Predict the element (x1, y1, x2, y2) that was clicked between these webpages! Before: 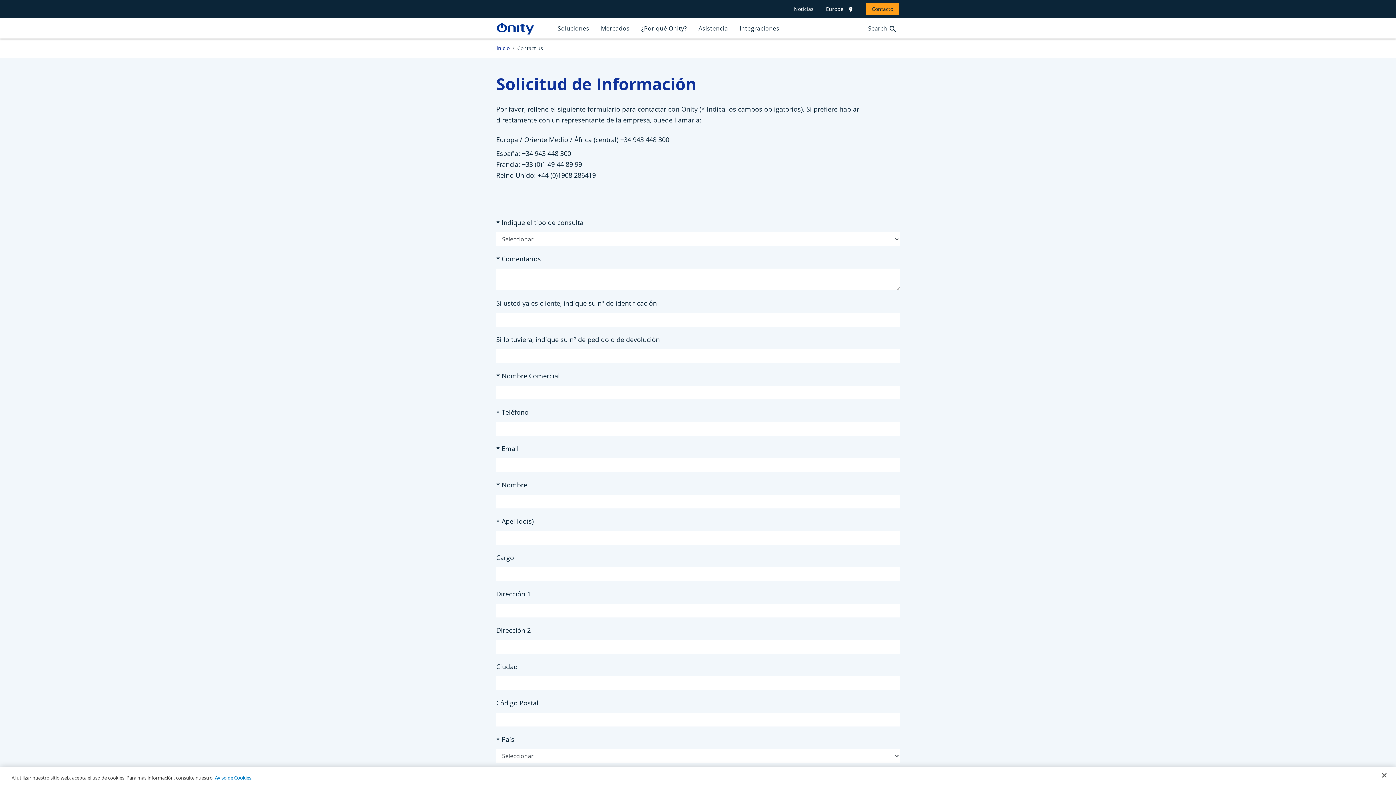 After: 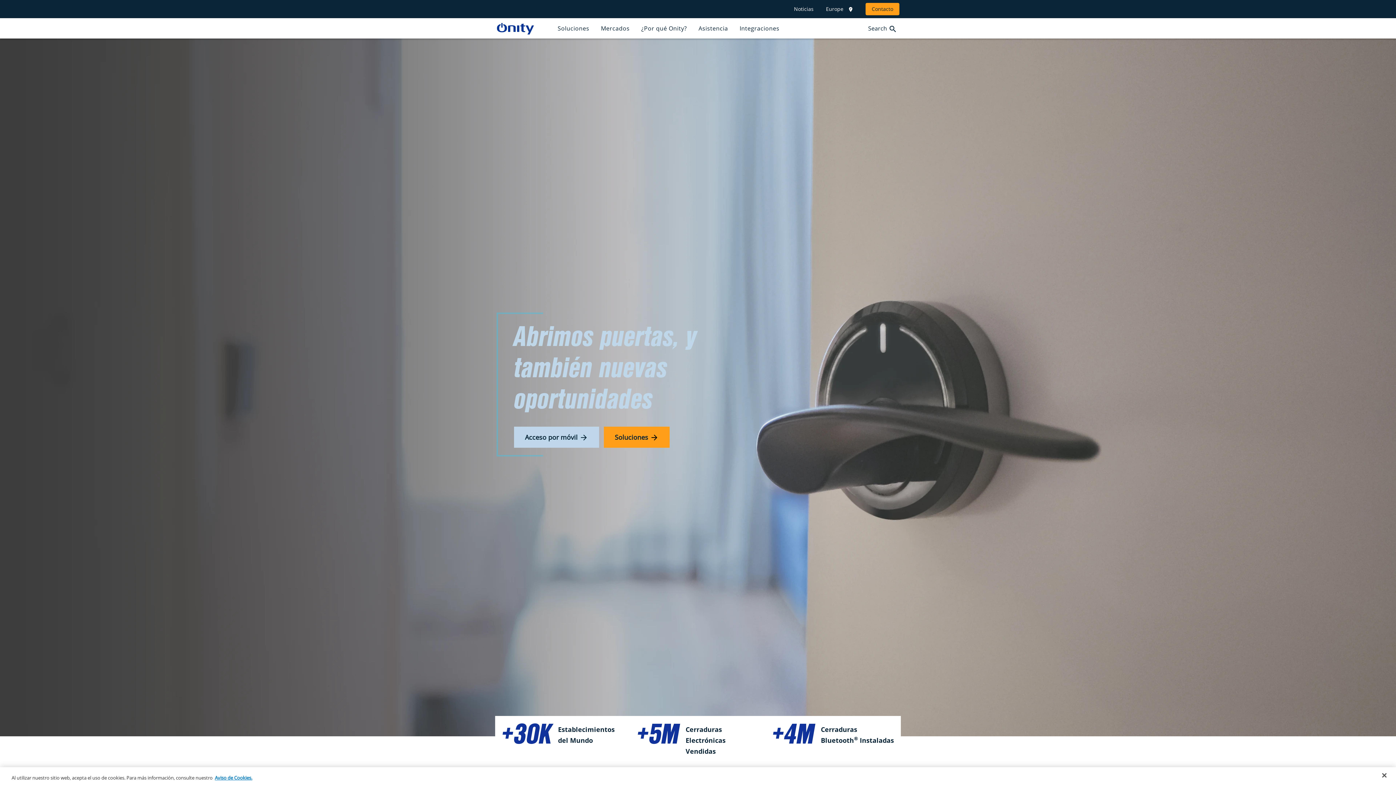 Action: label: Home bbox: (496, 20, 534, 36)